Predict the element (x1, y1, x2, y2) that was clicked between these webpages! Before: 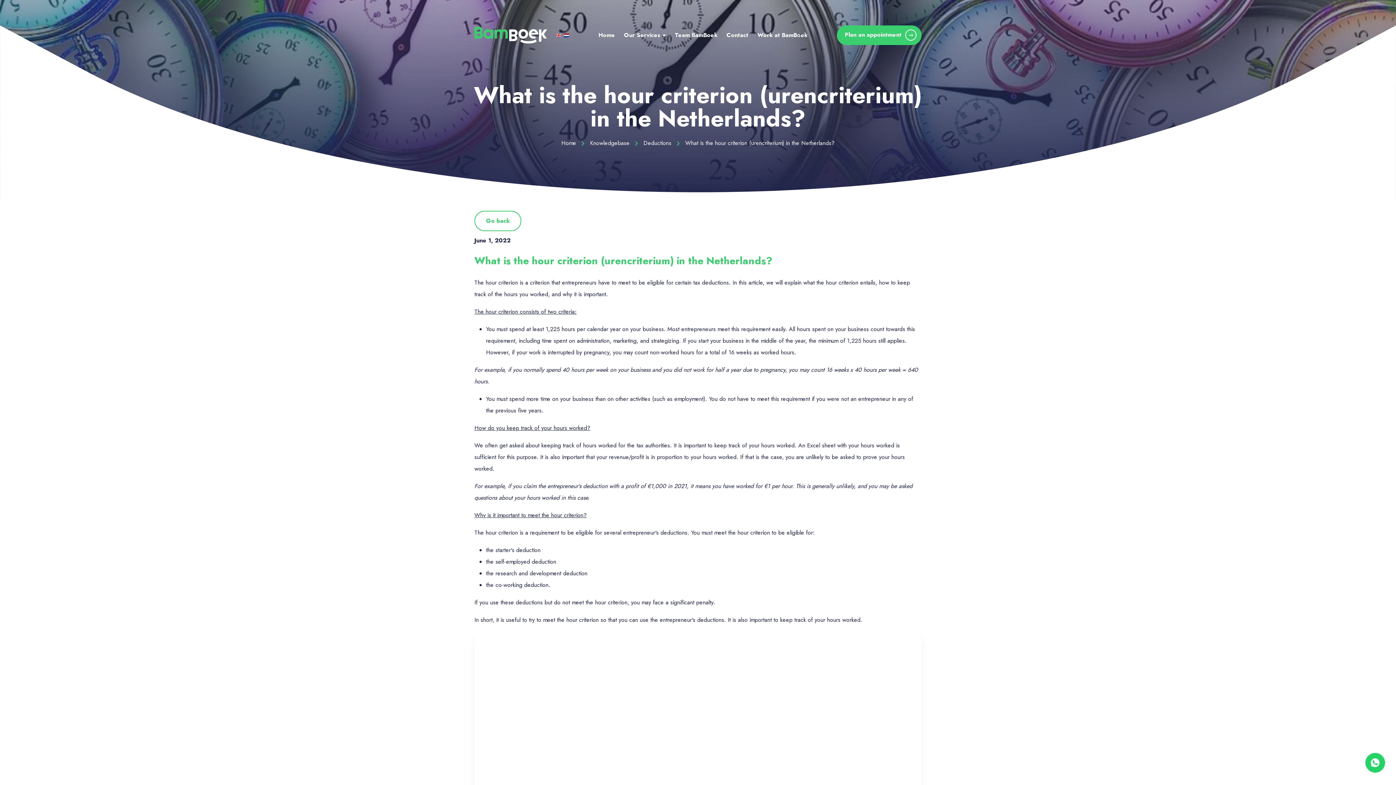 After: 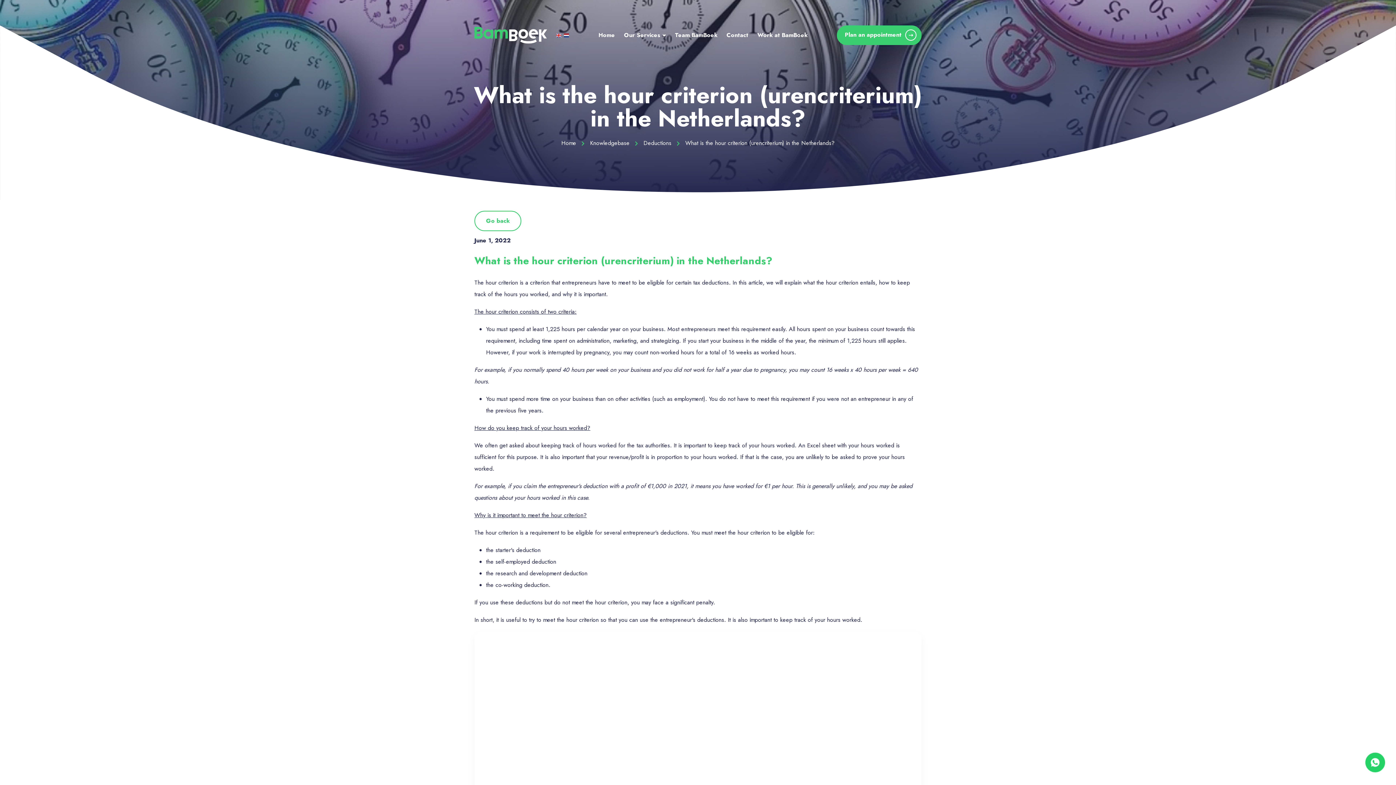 Action: label:   bbox: (556, 30, 563, 39)